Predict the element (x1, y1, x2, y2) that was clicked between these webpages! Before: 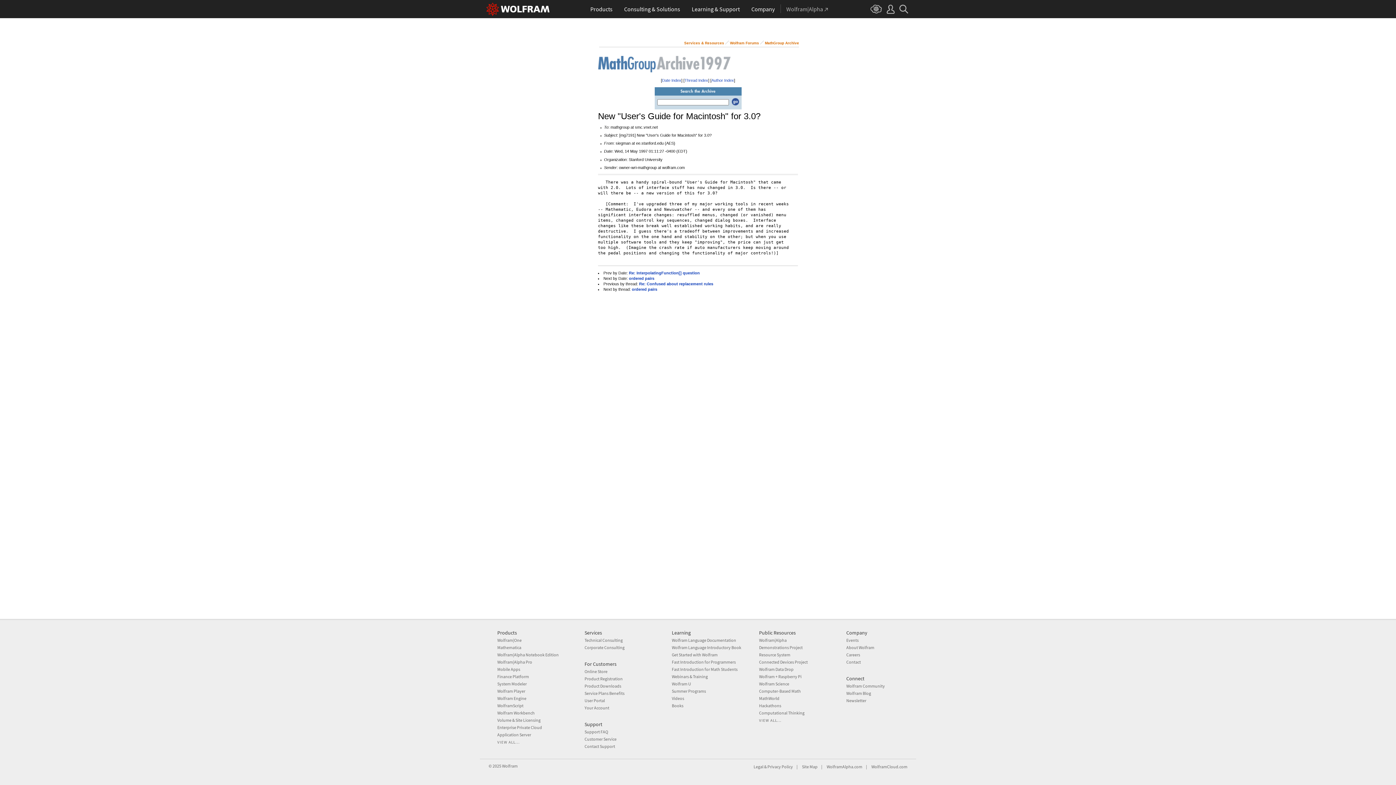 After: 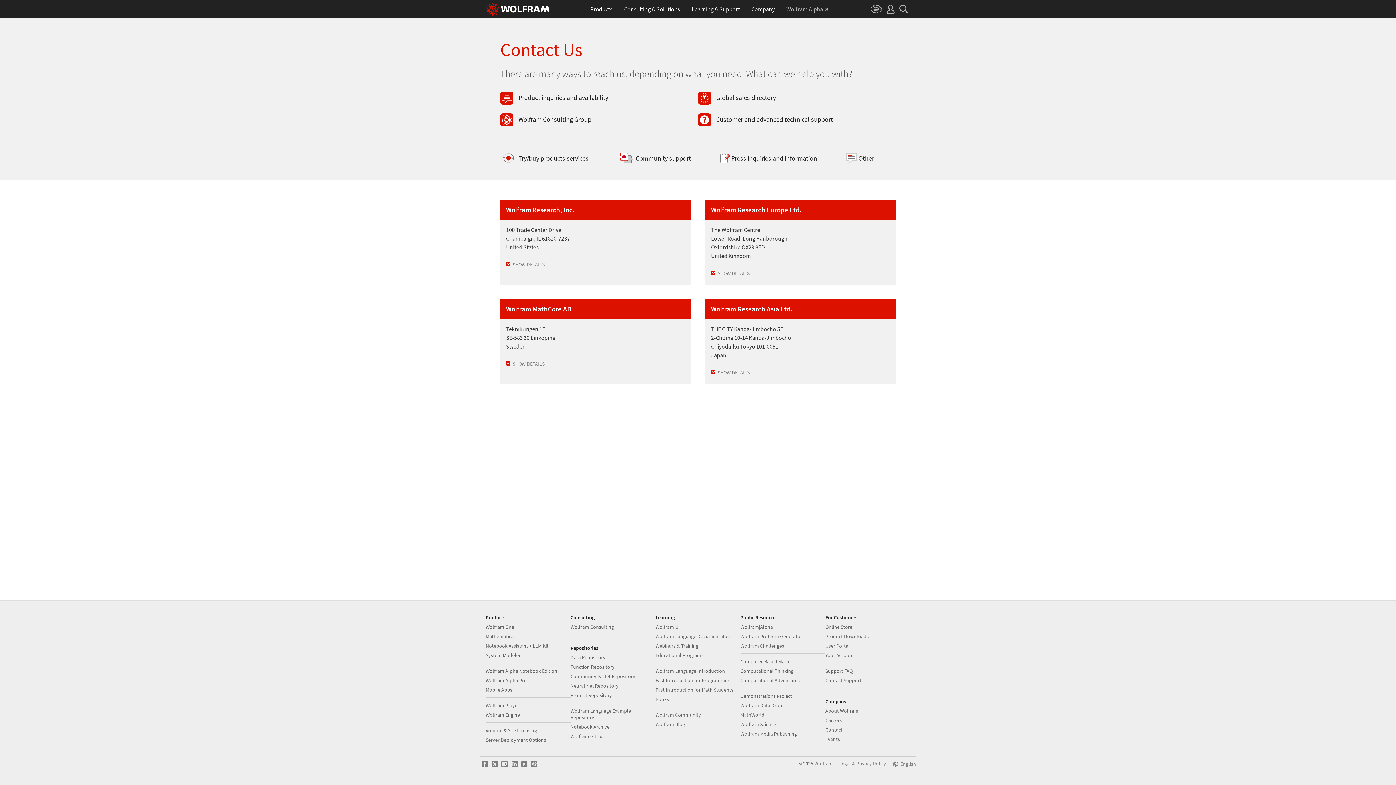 Action: bbox: (846, 659, 861, 664) label: Contact